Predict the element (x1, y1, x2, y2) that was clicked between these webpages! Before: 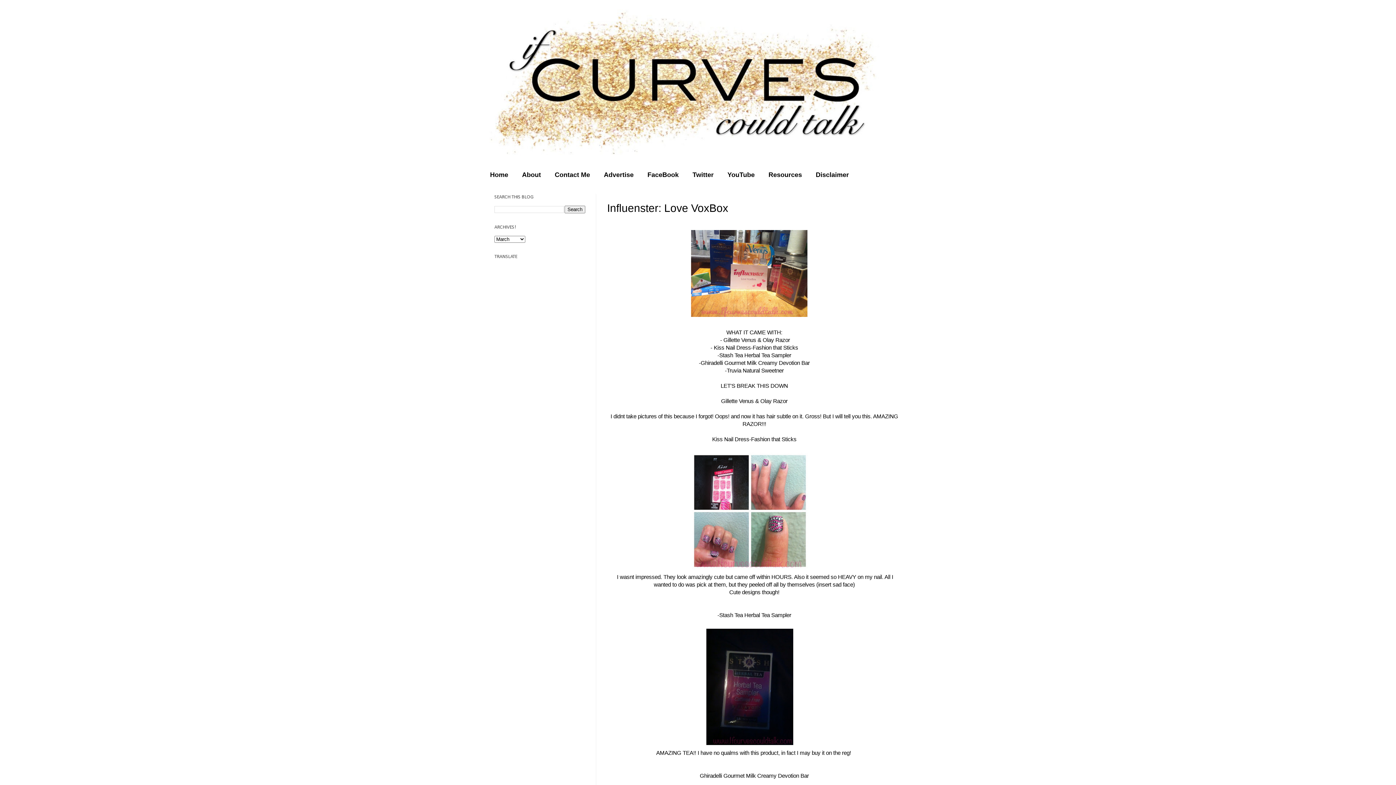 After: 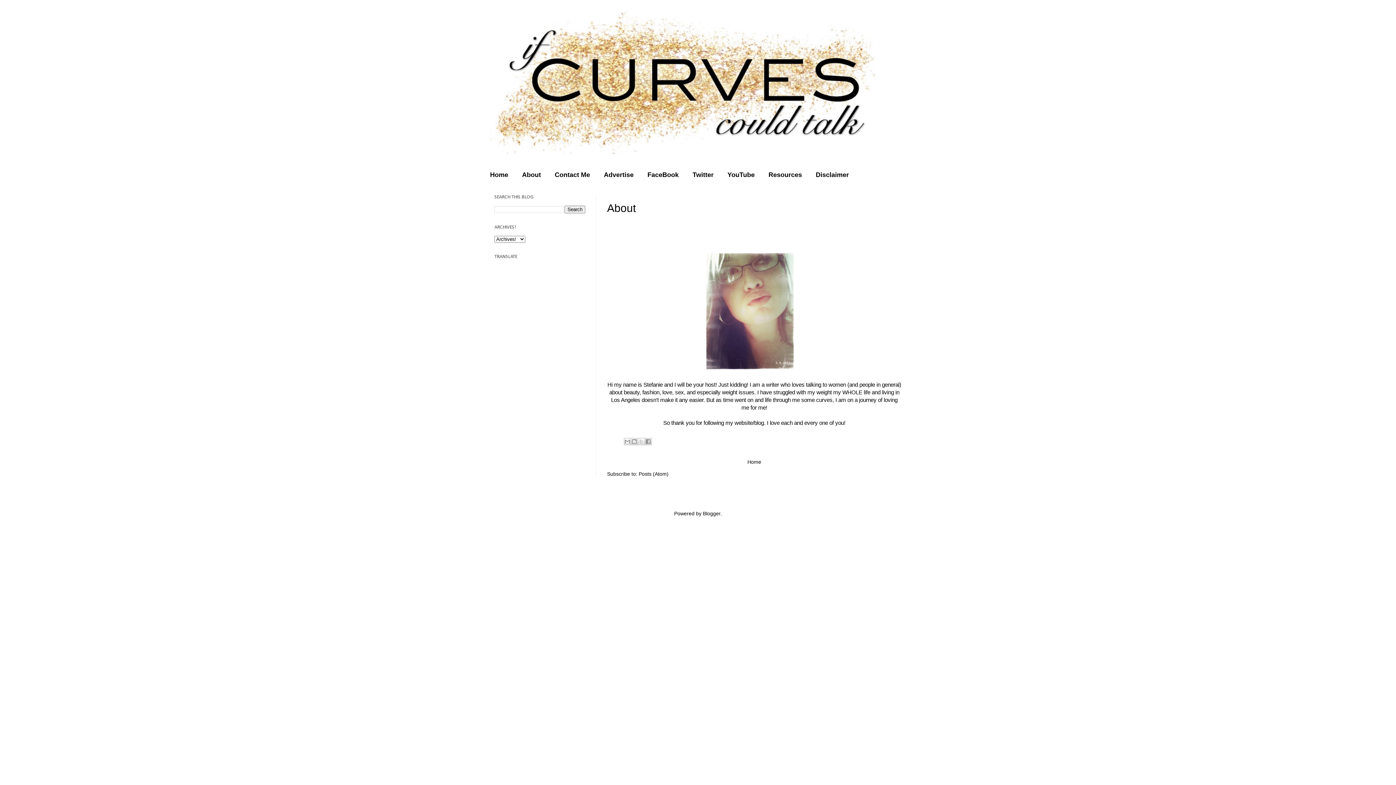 Action: bbox: (515, 167, 548, 182) label: About